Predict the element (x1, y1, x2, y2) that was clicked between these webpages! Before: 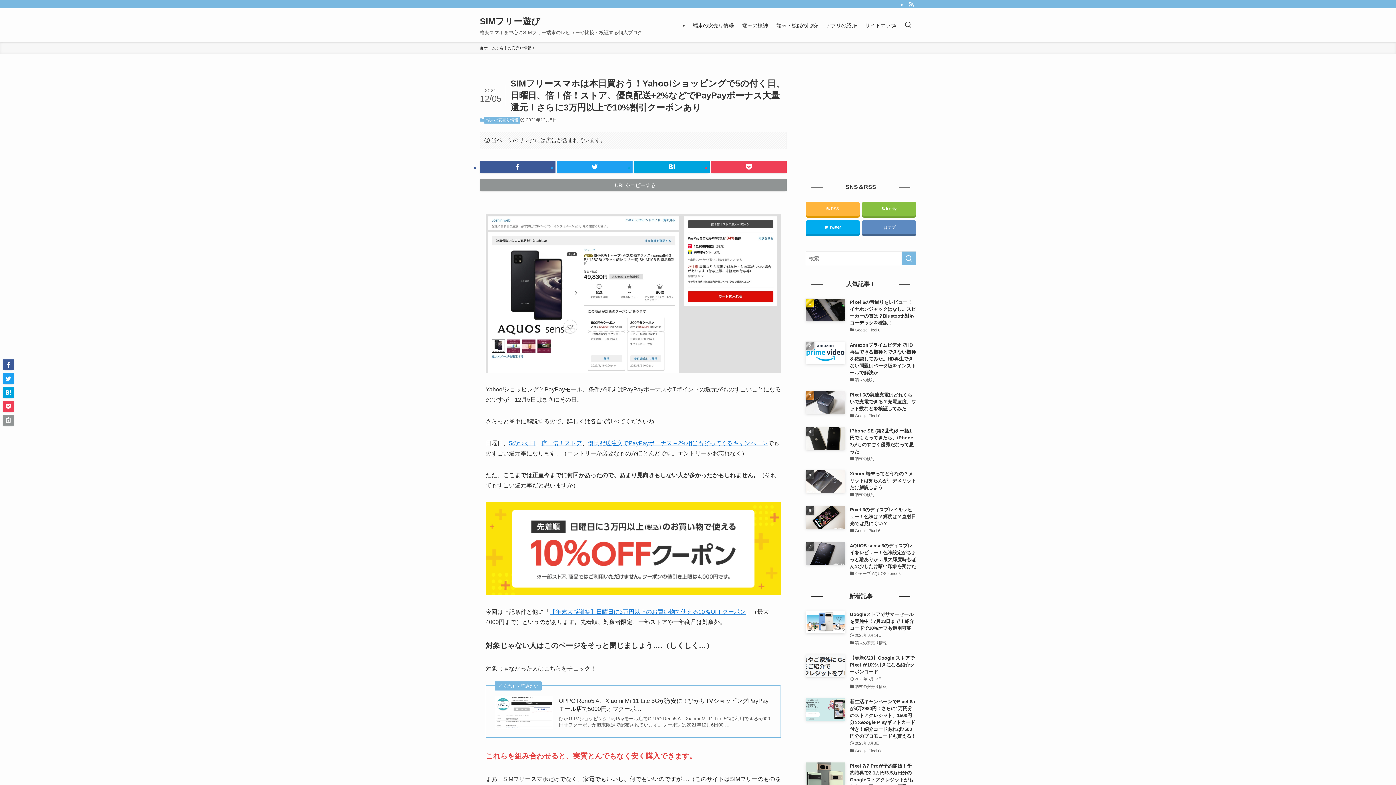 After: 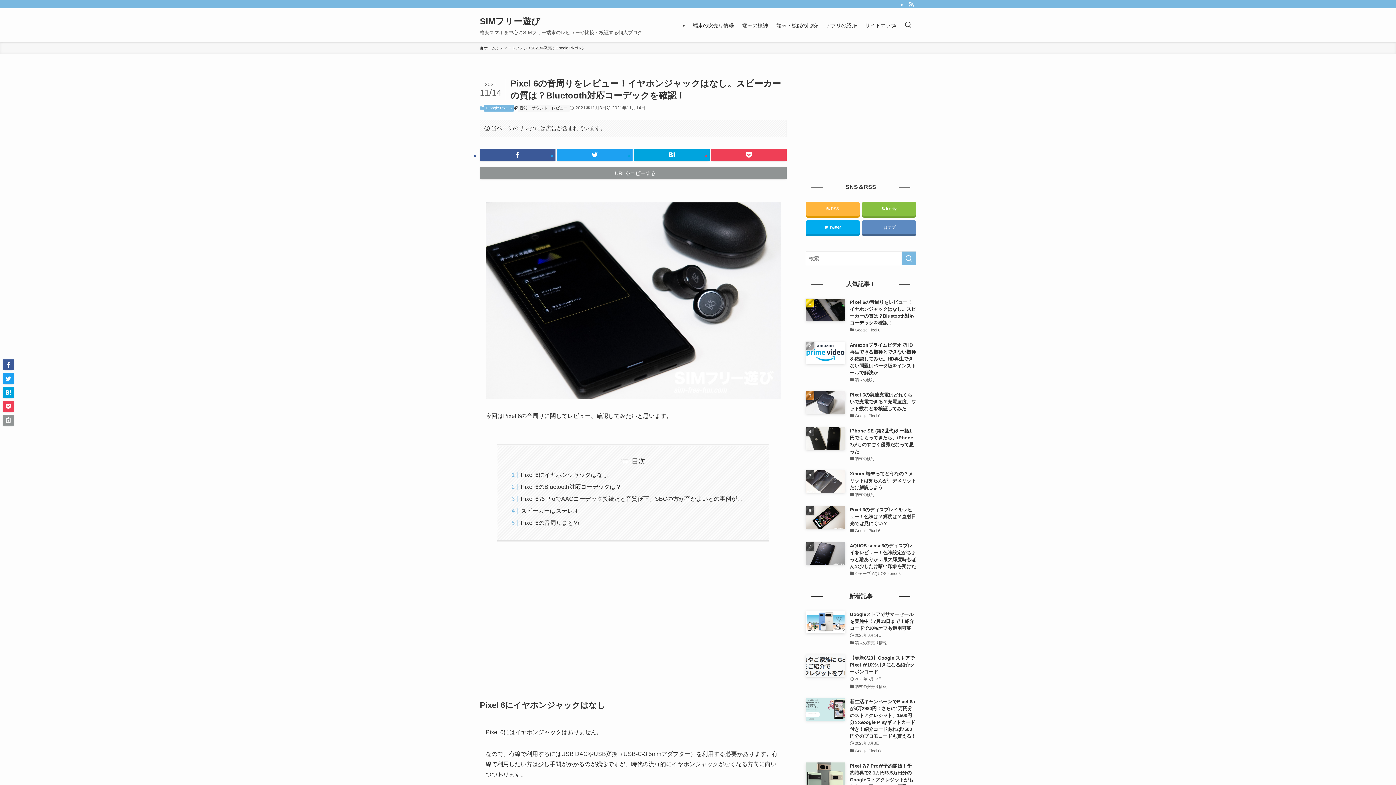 Action: label: Pixel 6の音周りをレビュー！イヤホンジャックはなし。スピーカーの質は？Bluetooth対応コーデックを確認！
Google Pixel 6 bbox: (805, 299, 916, 334)